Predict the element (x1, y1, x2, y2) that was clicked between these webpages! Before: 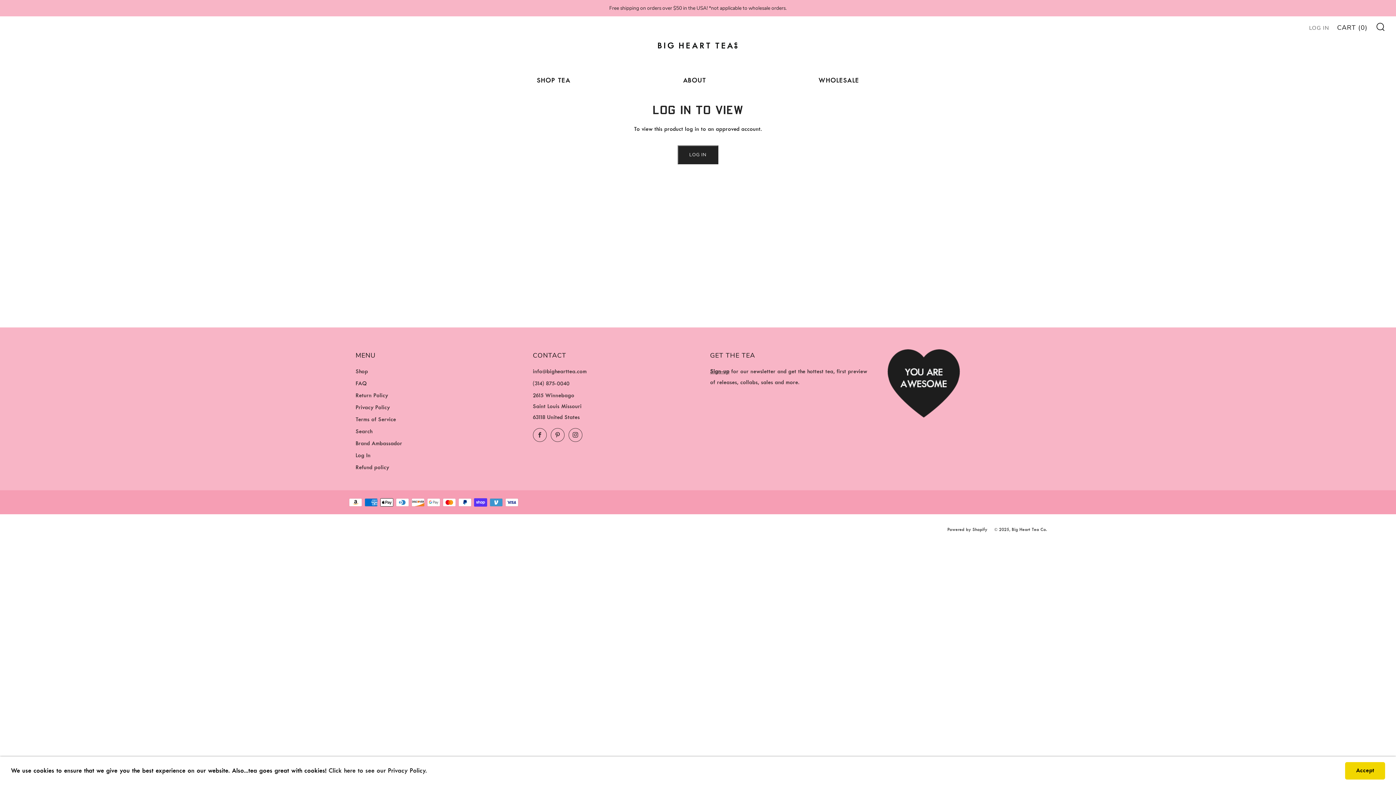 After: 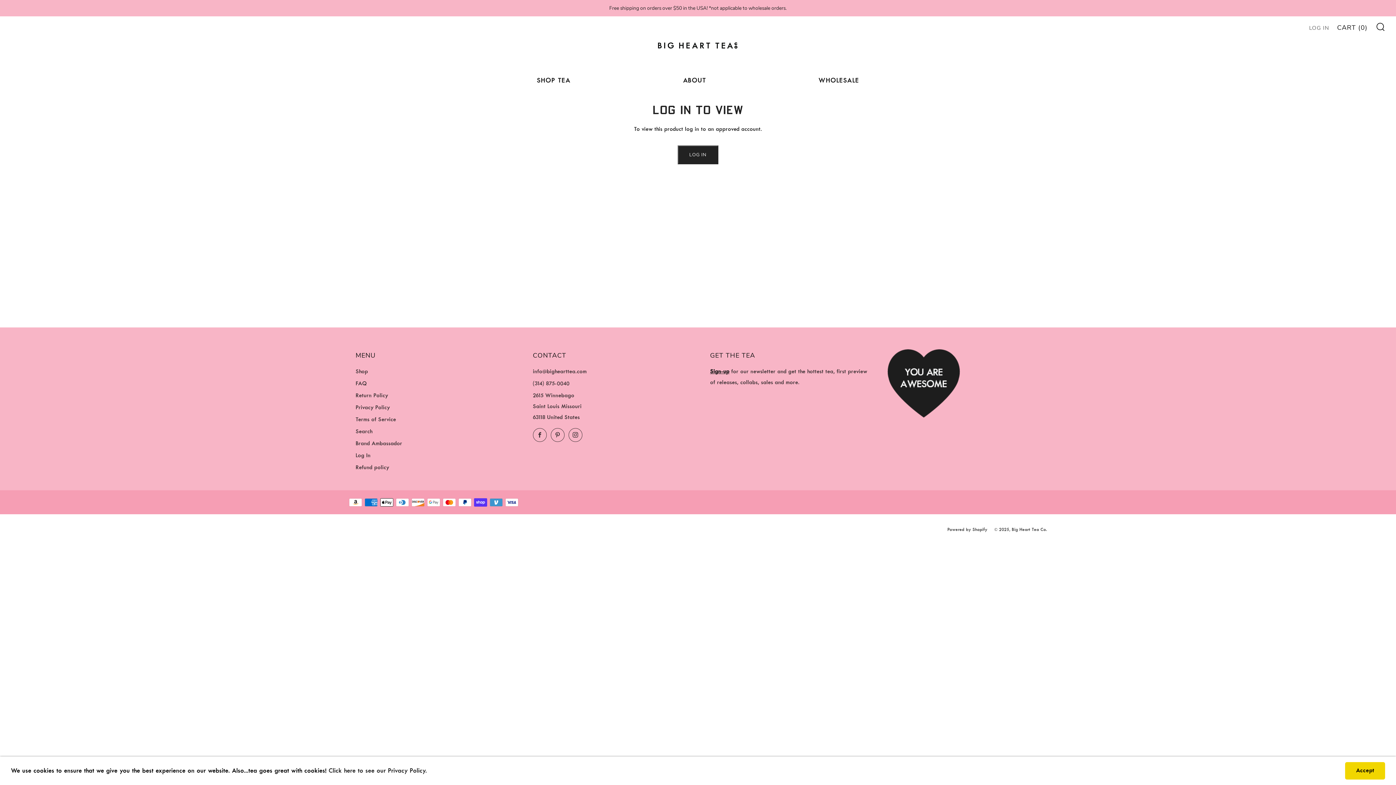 Action: bbox: (710, 368, 729, 375) label: Sign-up